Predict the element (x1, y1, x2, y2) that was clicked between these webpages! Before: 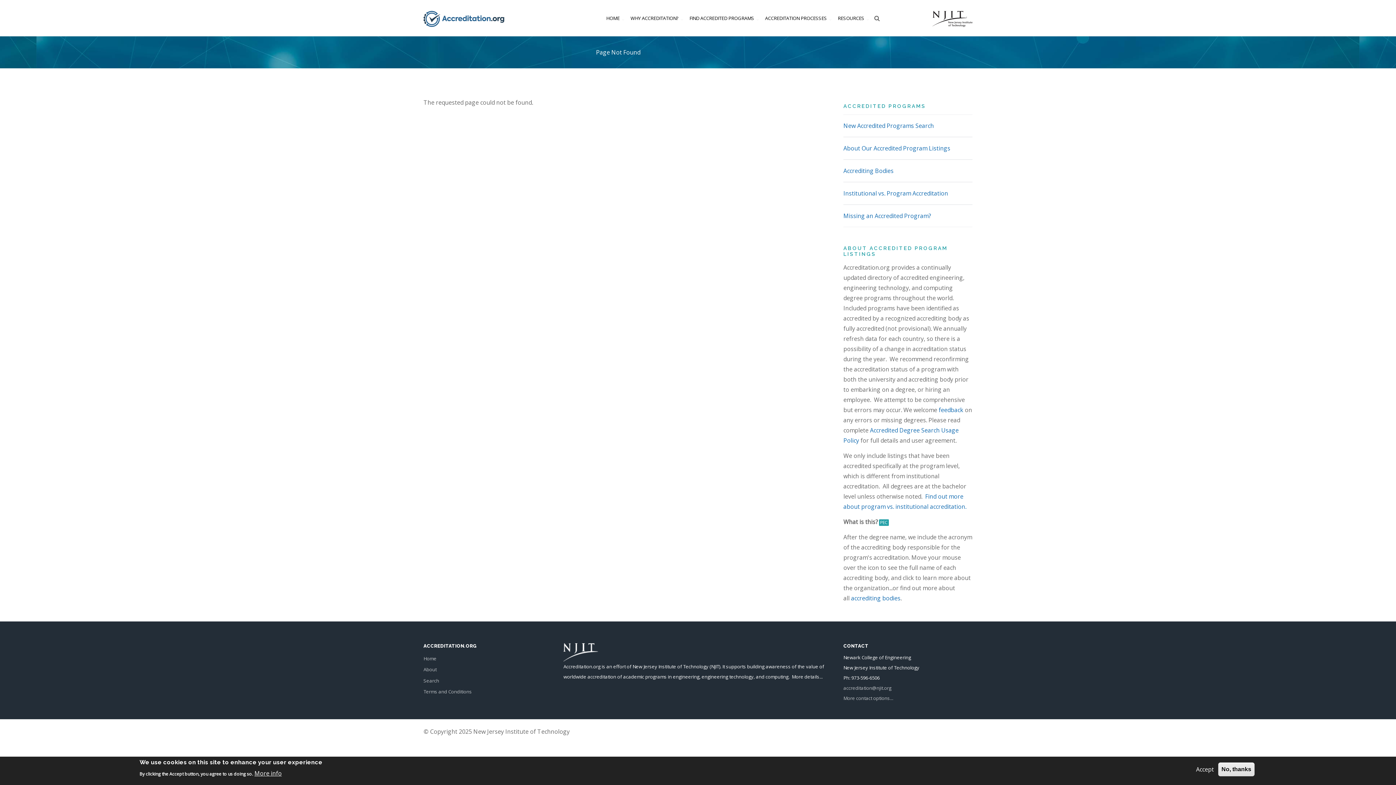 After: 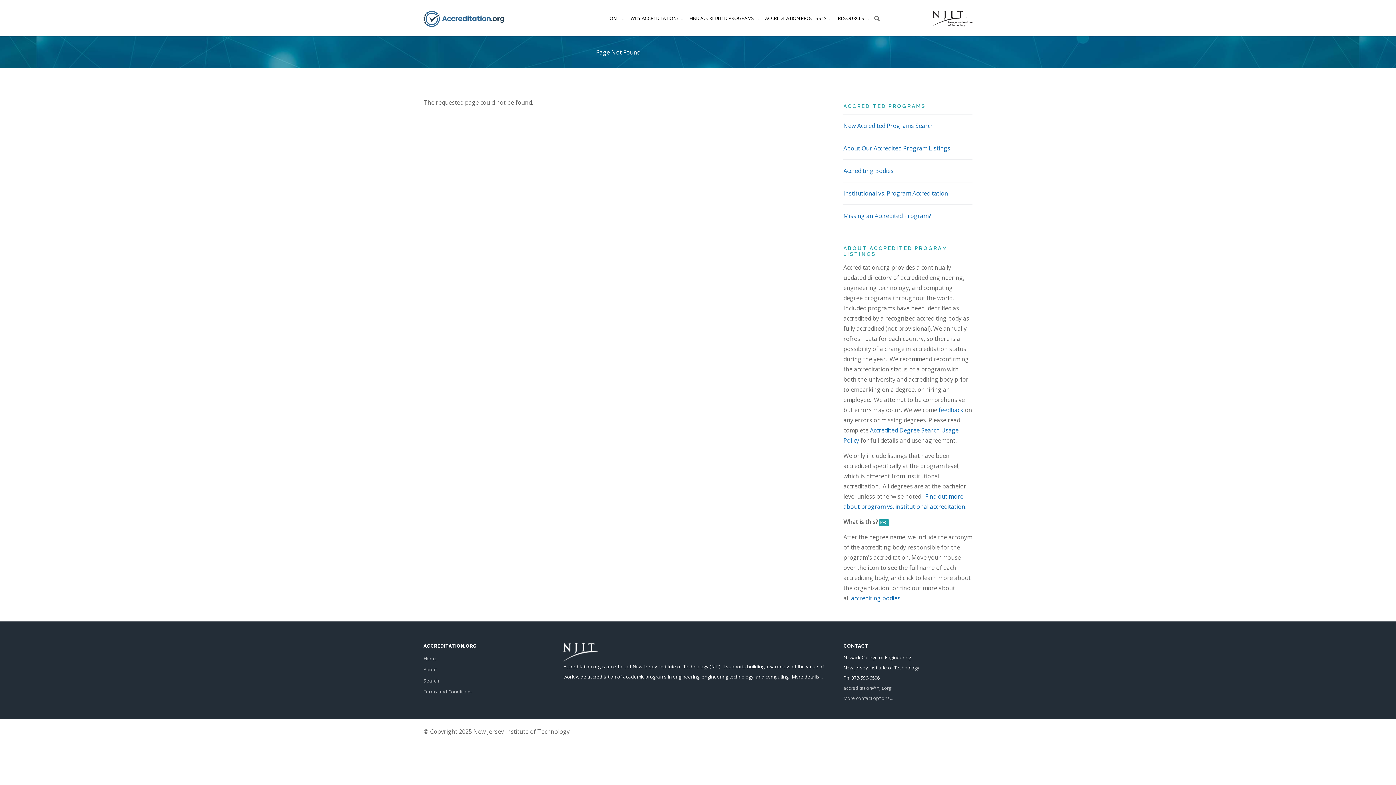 Action: bbox: (1193, 764, 1217, 774) label: Accept